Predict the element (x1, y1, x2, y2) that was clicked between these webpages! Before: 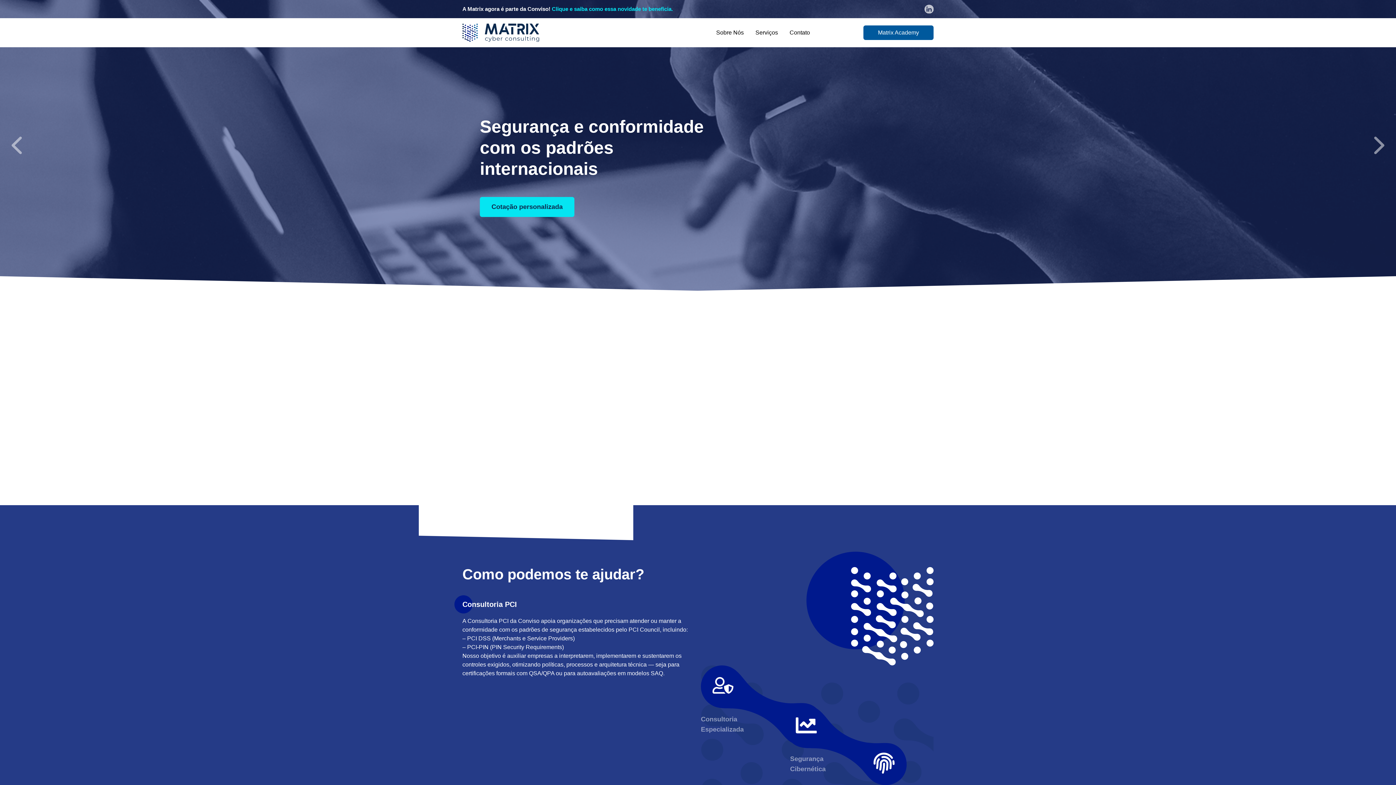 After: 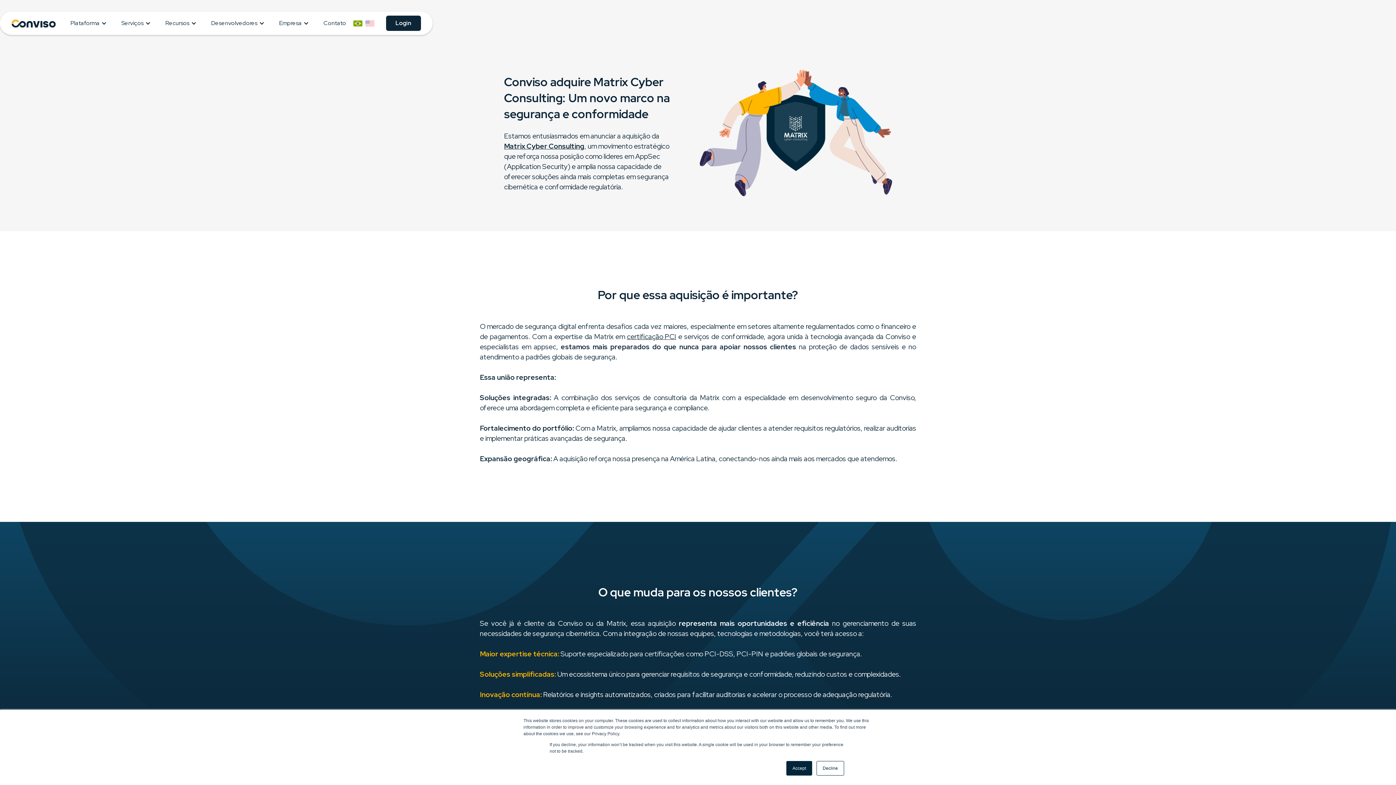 Action: label: Clique e saiba como essa novidade te beneficia. bbox: (552, 5, 673, 12)